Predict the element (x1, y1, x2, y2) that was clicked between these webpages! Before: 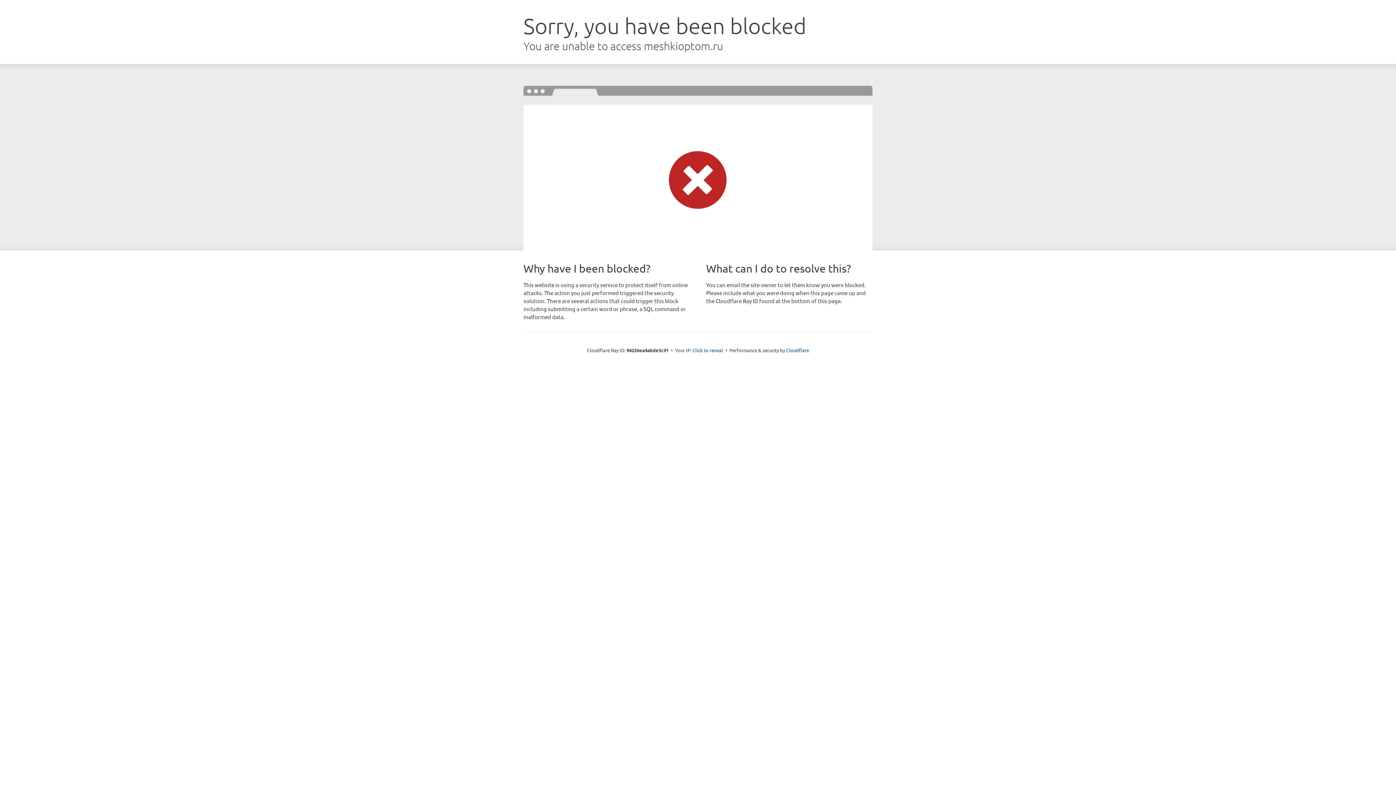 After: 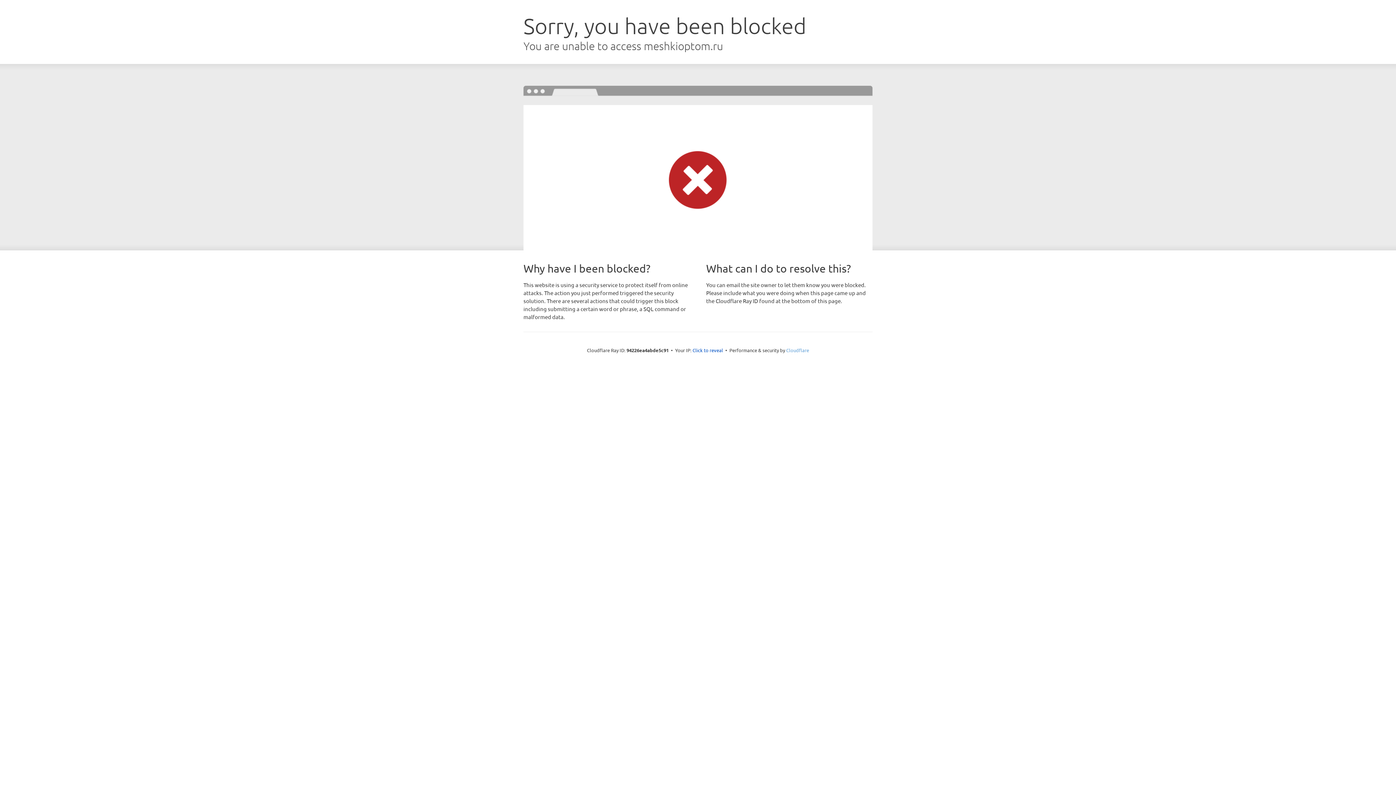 Action: bbox: (786, 347, 809, 353) label: Cloudflare